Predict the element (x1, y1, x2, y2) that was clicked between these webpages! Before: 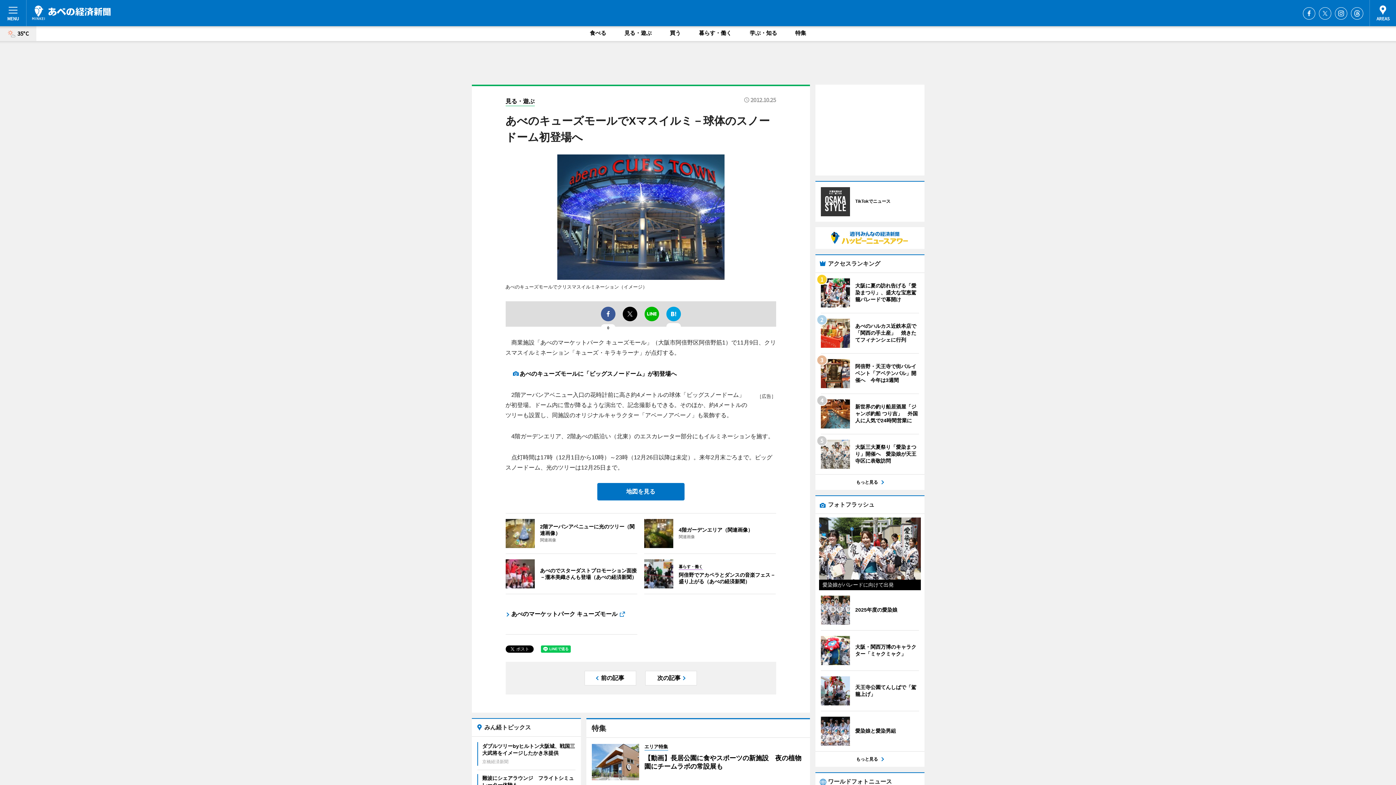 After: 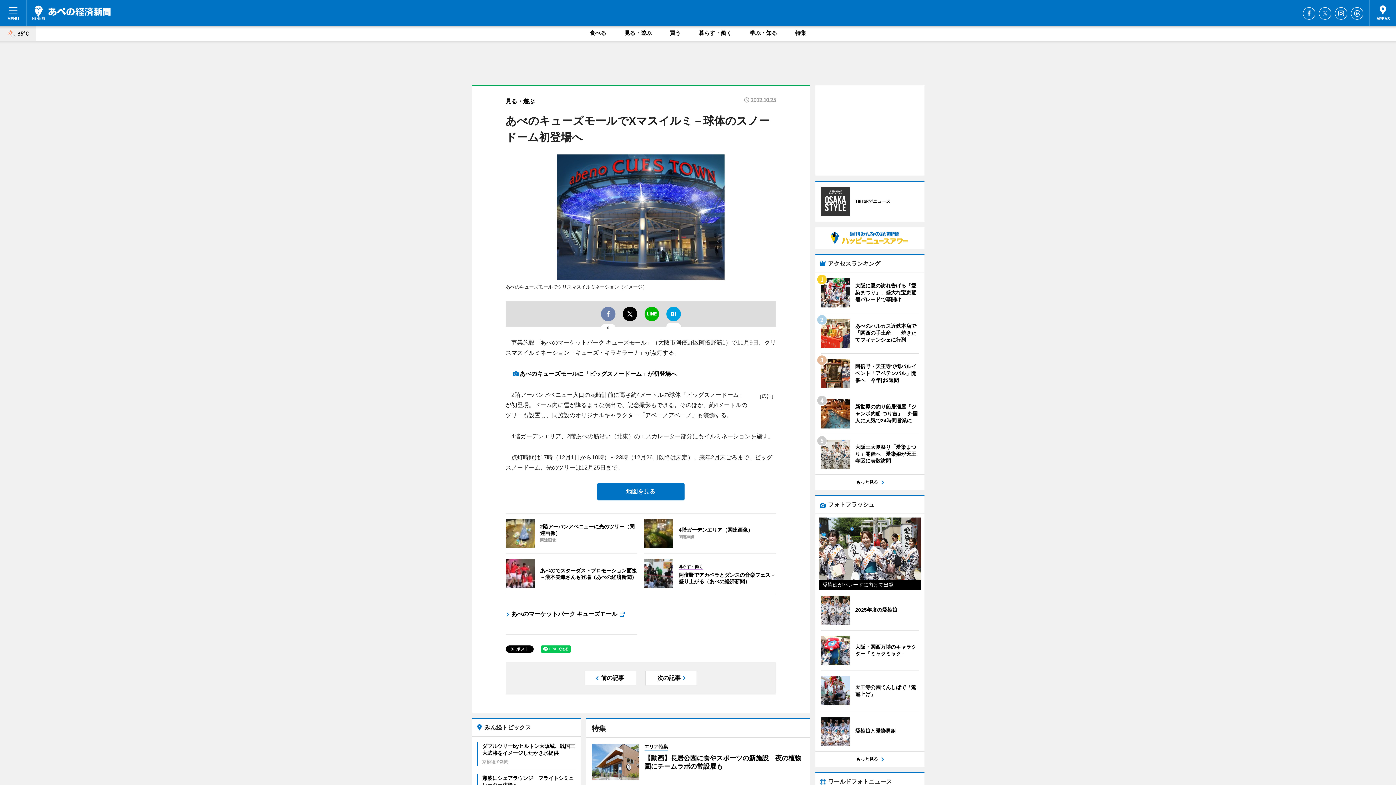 Action: bbox: (600, 306, 615, 321)